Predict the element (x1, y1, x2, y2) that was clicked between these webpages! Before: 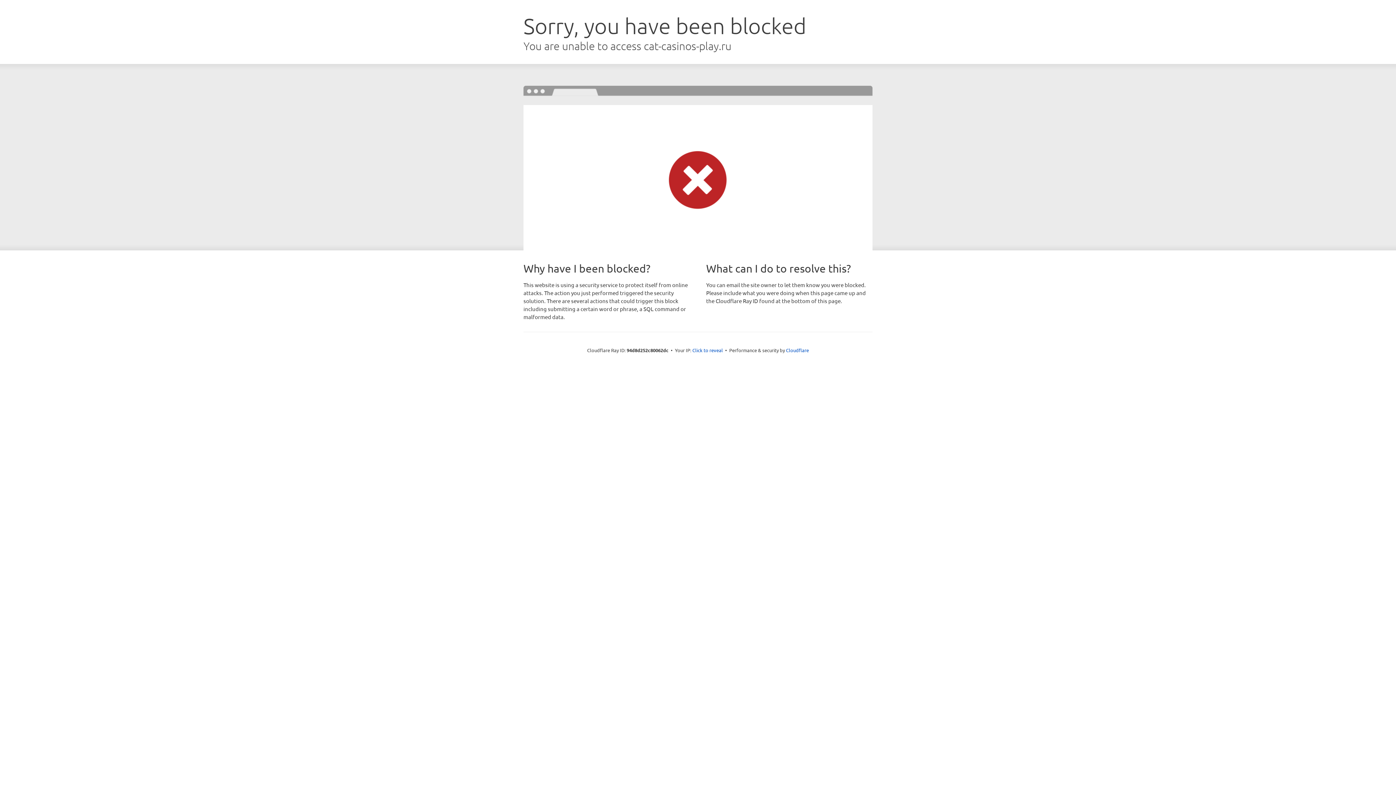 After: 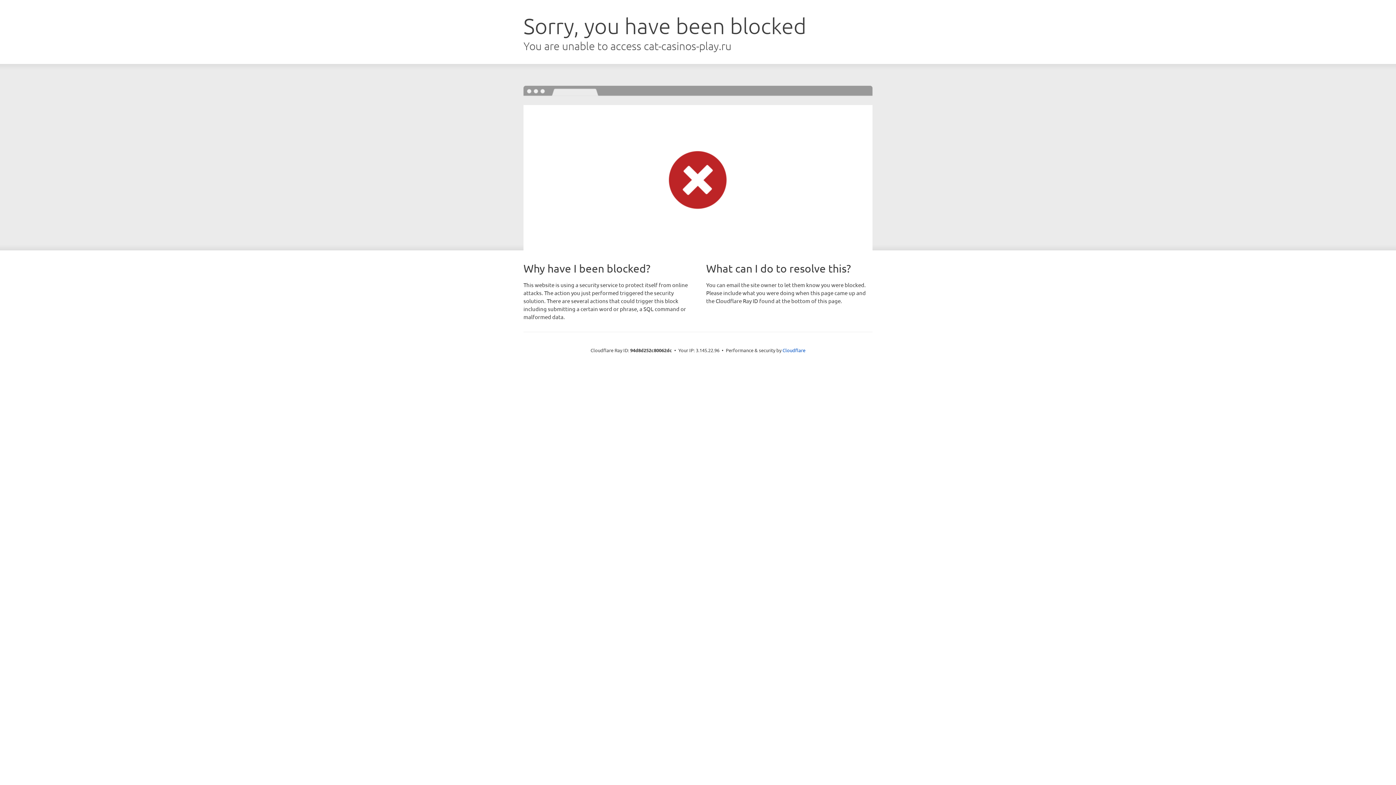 Action: label: Click to reveal bbox: (692, 346, 723, 353)